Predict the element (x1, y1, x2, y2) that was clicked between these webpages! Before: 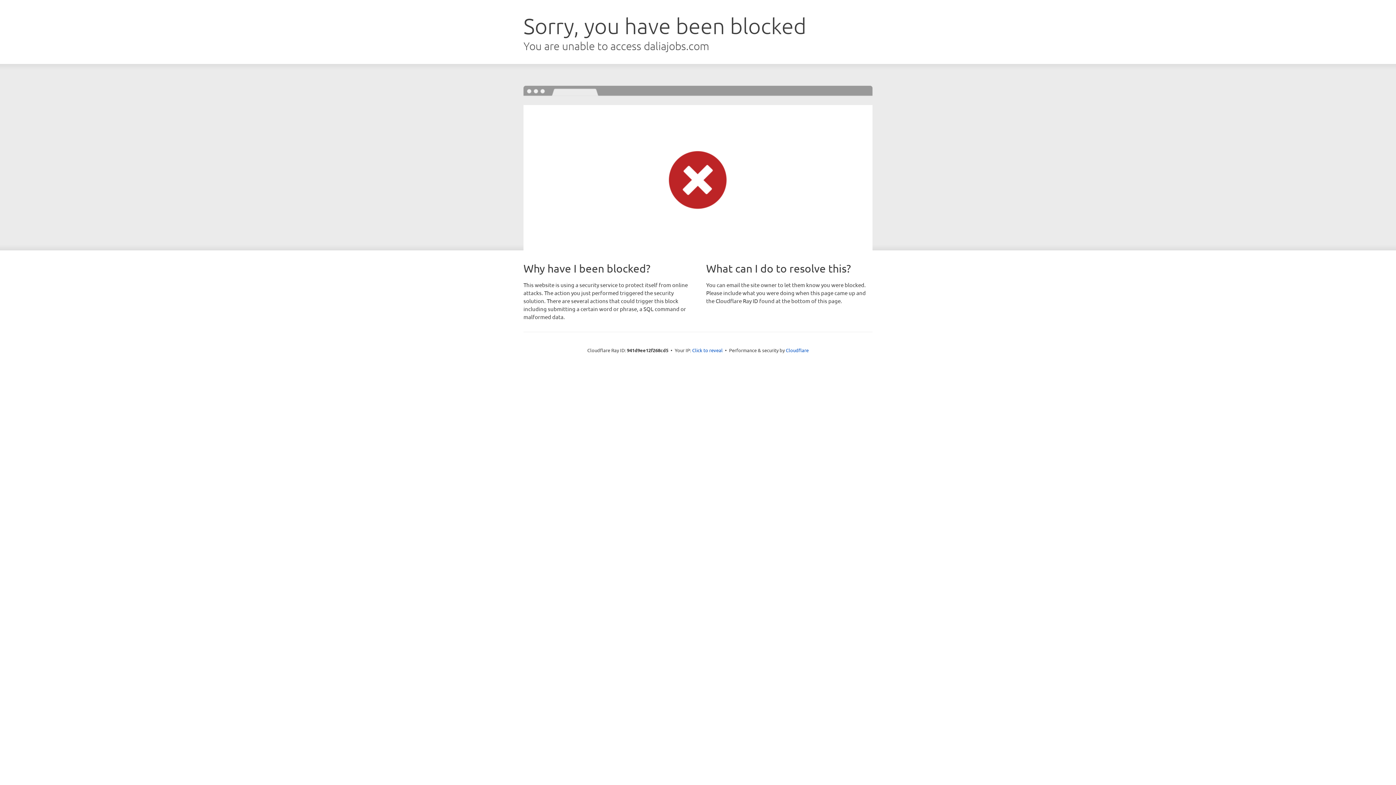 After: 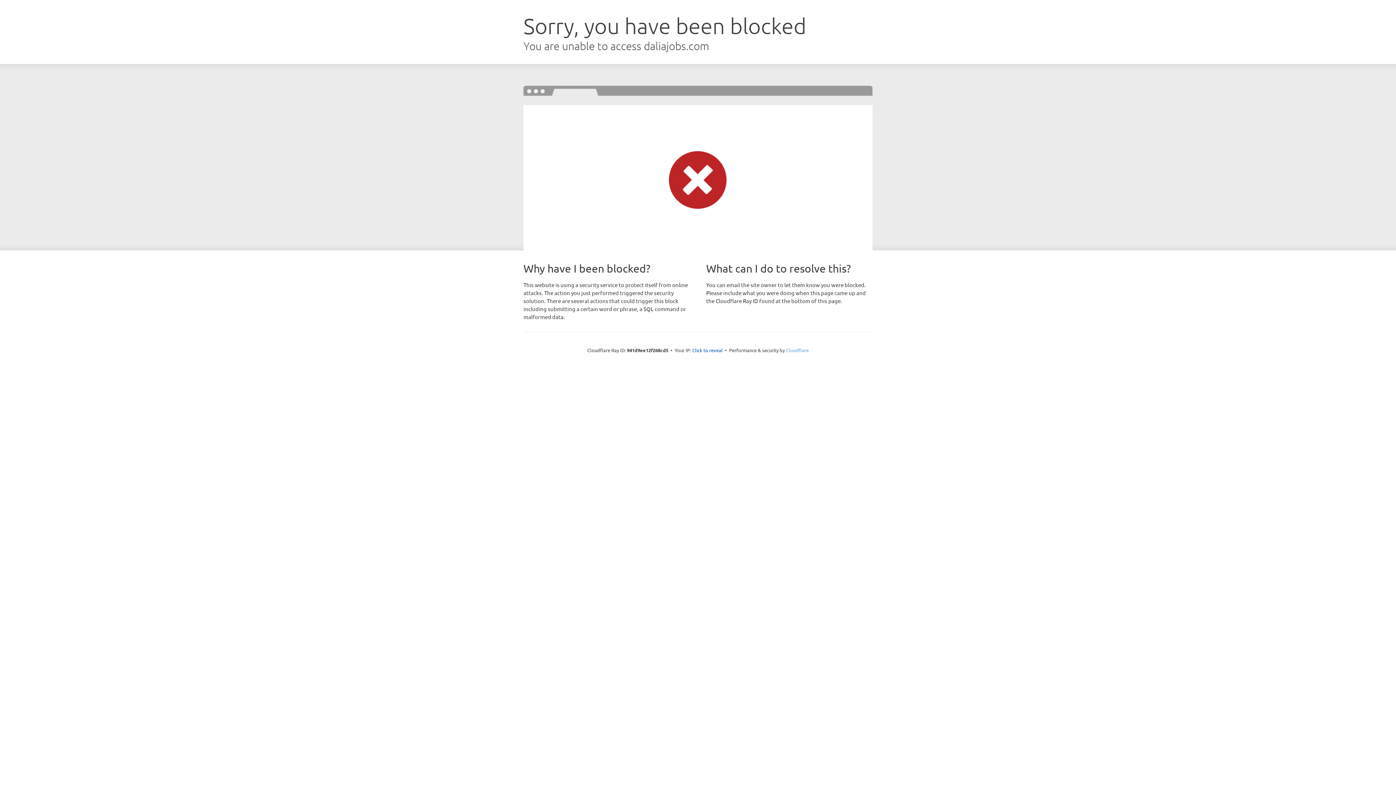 Action: bbox: (786, 347, 808, 353) label: Cloudflare